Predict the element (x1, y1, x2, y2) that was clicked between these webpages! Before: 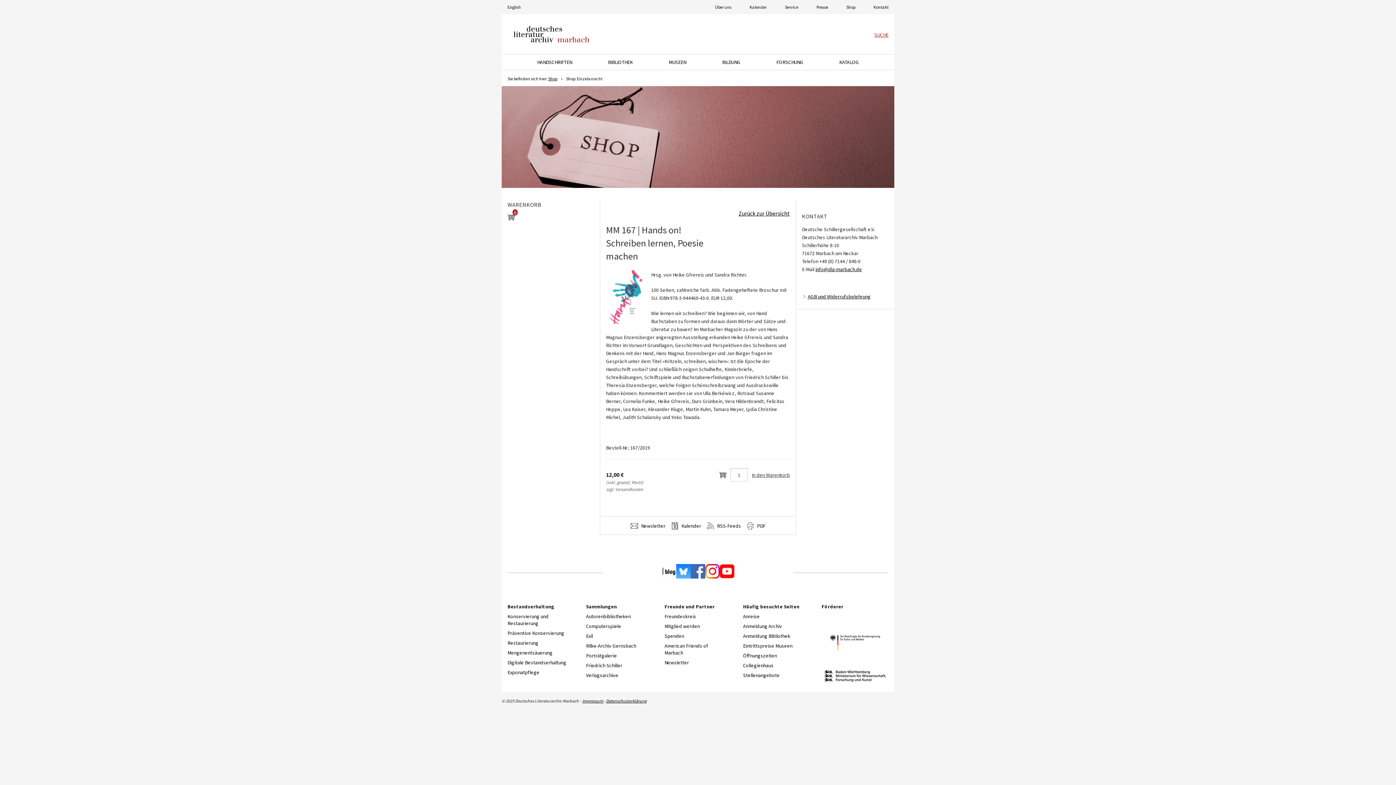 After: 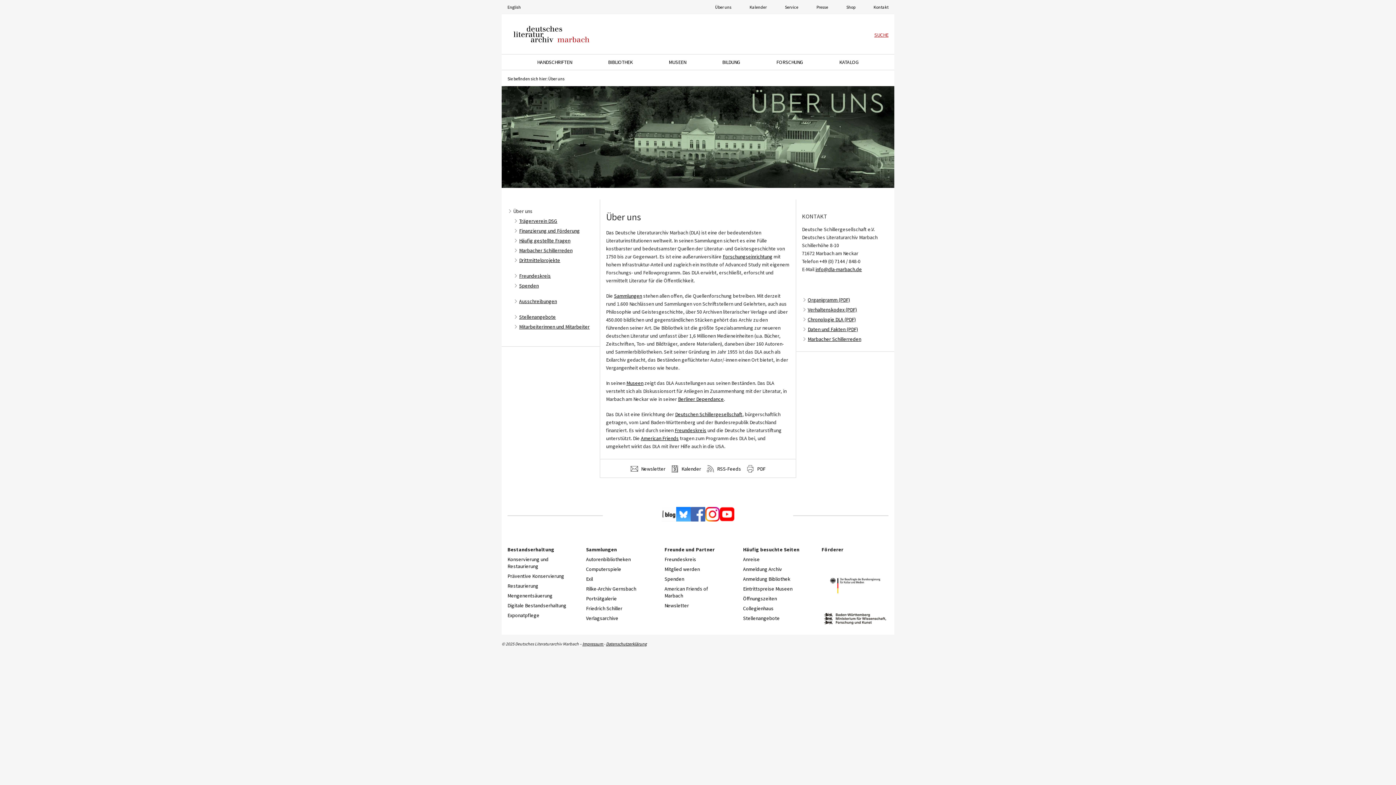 Action: label: Über uns bbox: (715, 4, 731, 9)